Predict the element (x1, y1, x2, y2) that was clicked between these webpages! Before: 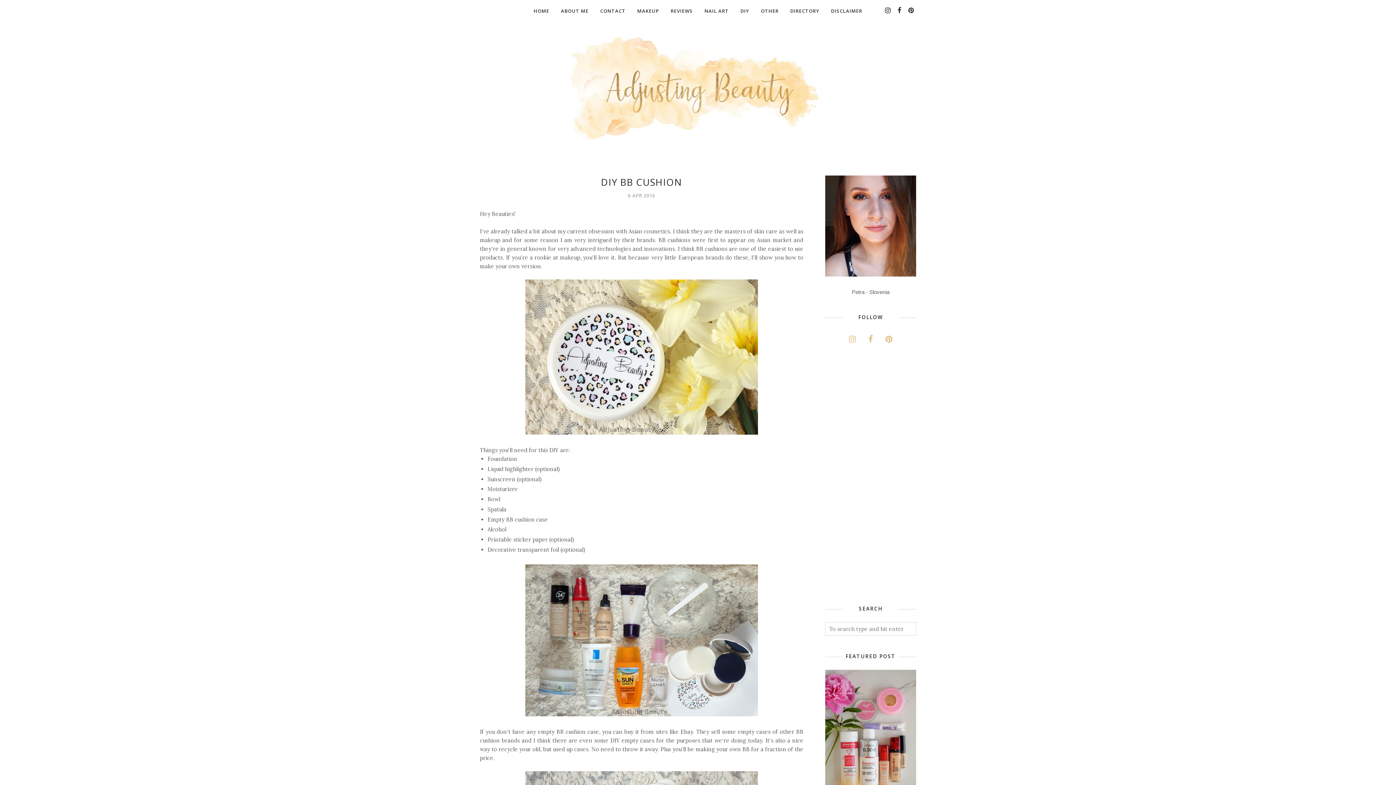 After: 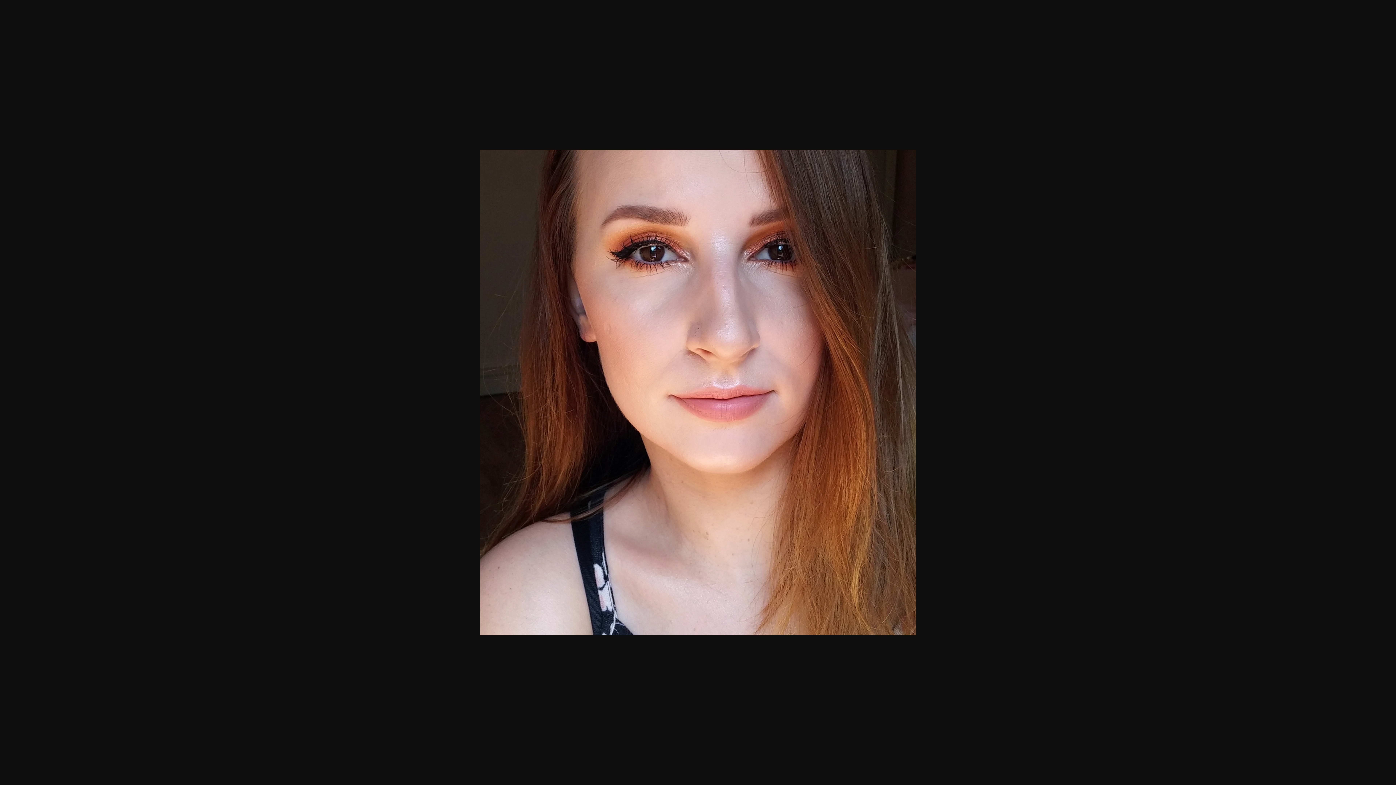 Action: bbox: (825, 271, 916, 278)